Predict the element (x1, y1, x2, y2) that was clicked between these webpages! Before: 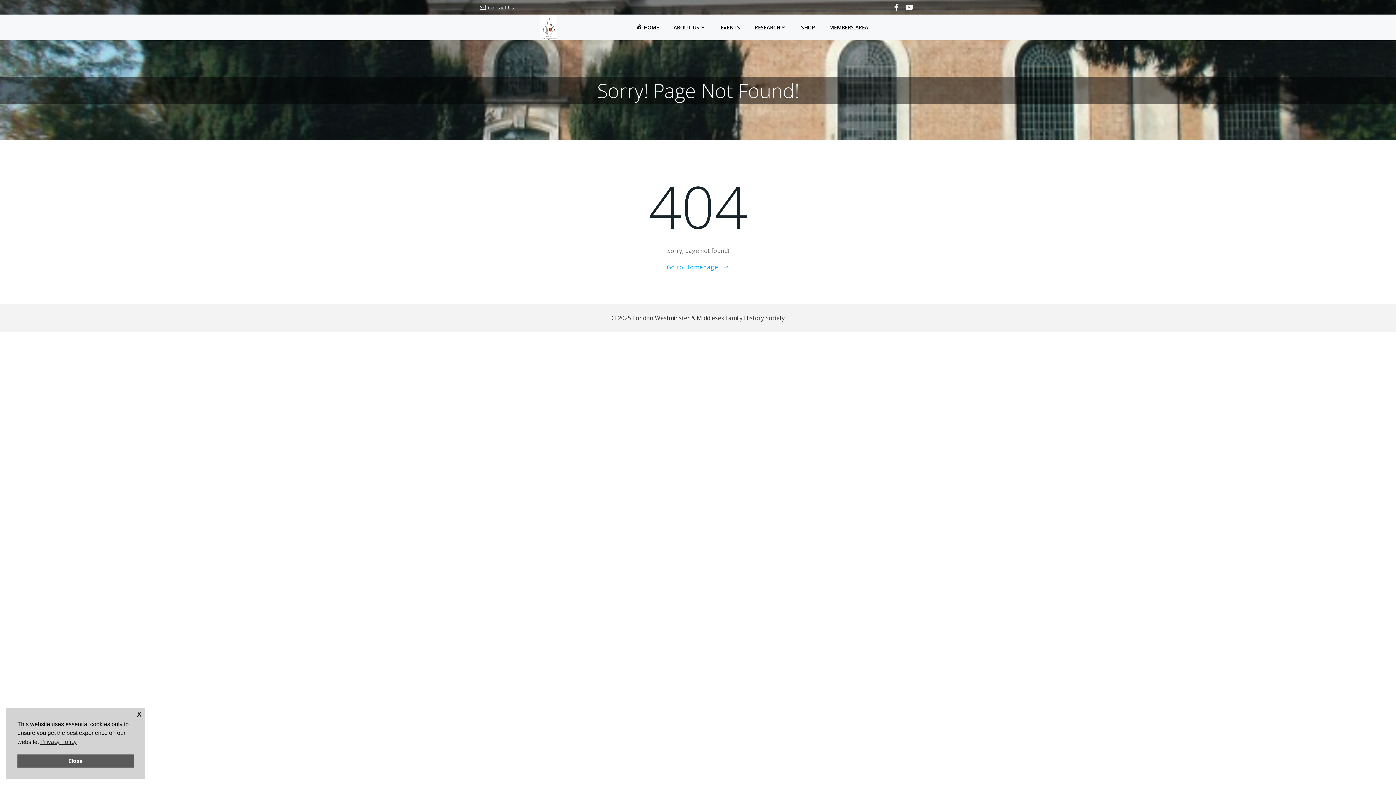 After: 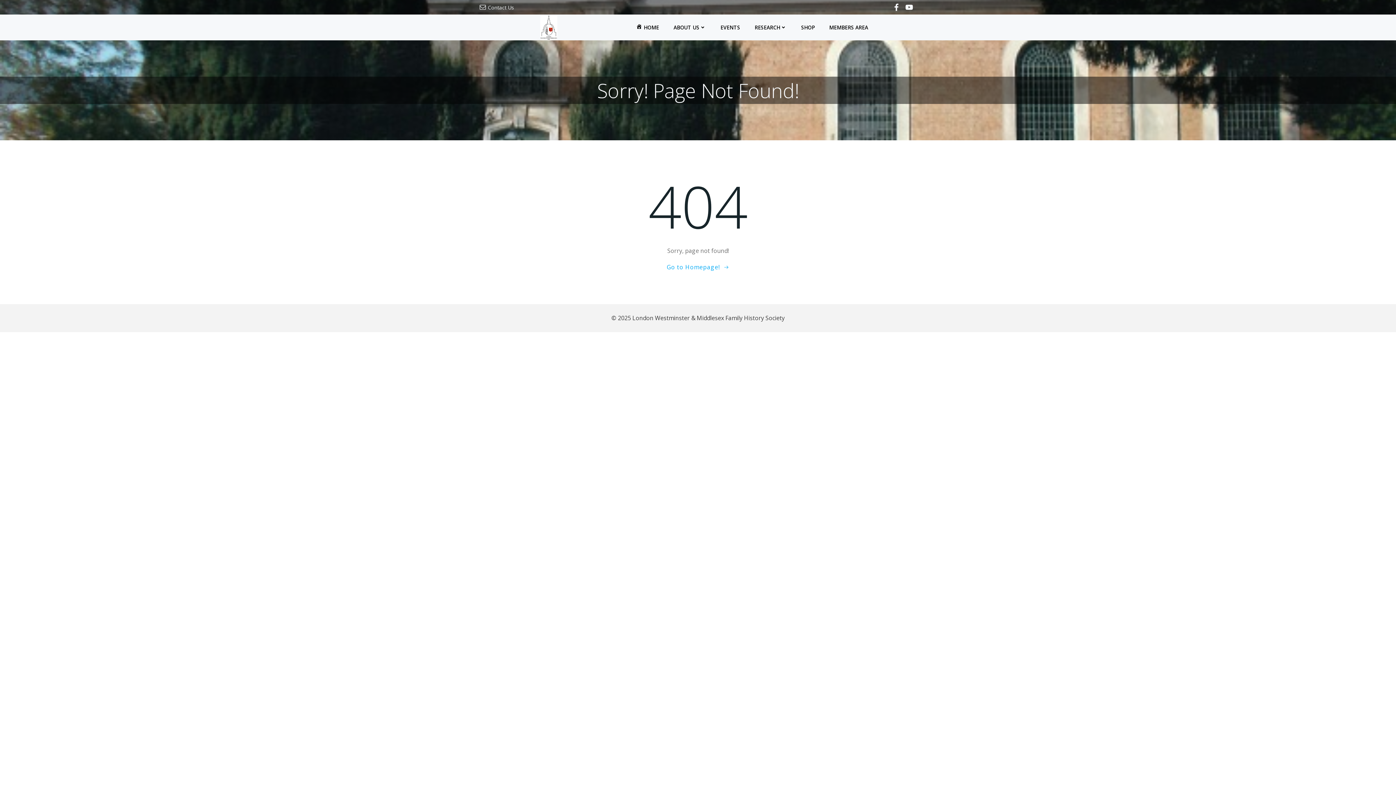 Action: label: x cookie bbox: (137, 710, 141, 717)